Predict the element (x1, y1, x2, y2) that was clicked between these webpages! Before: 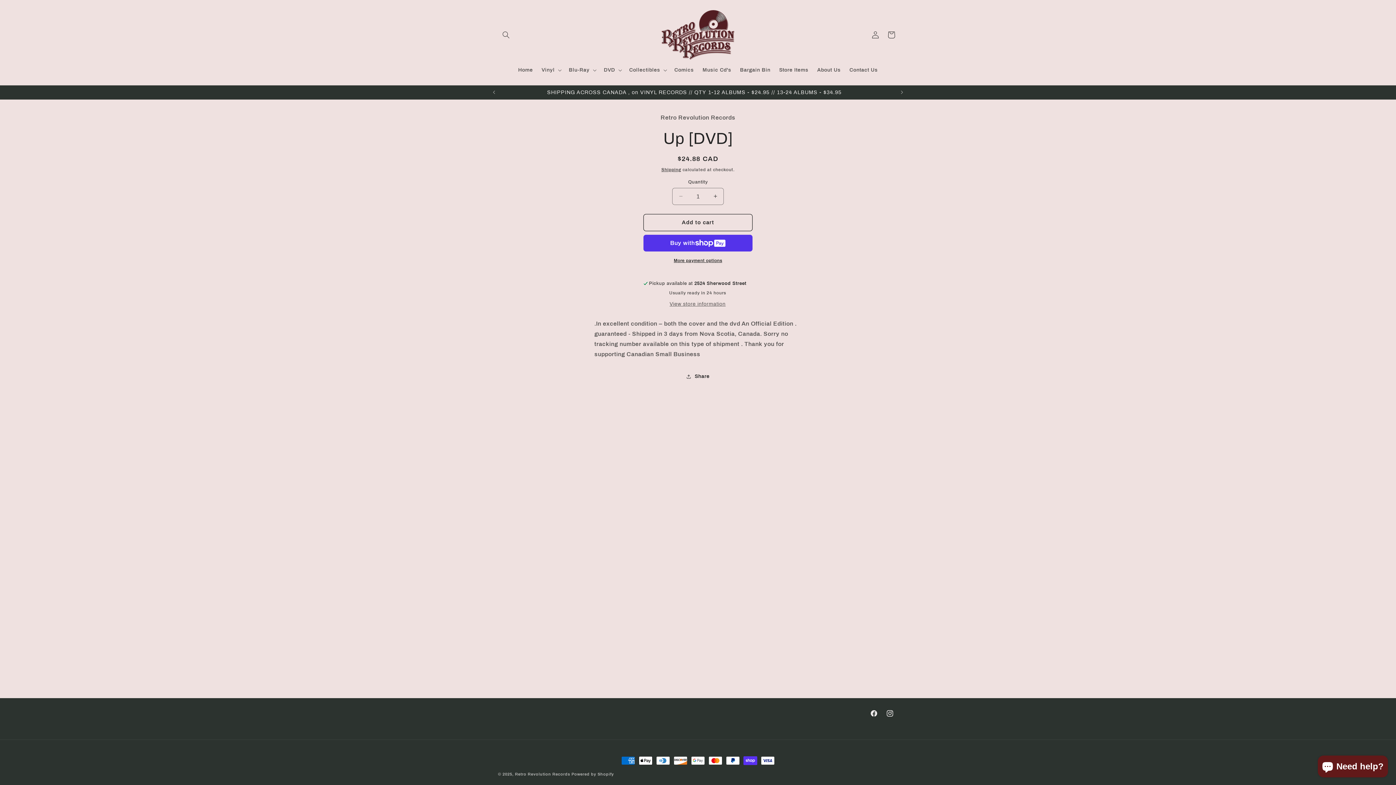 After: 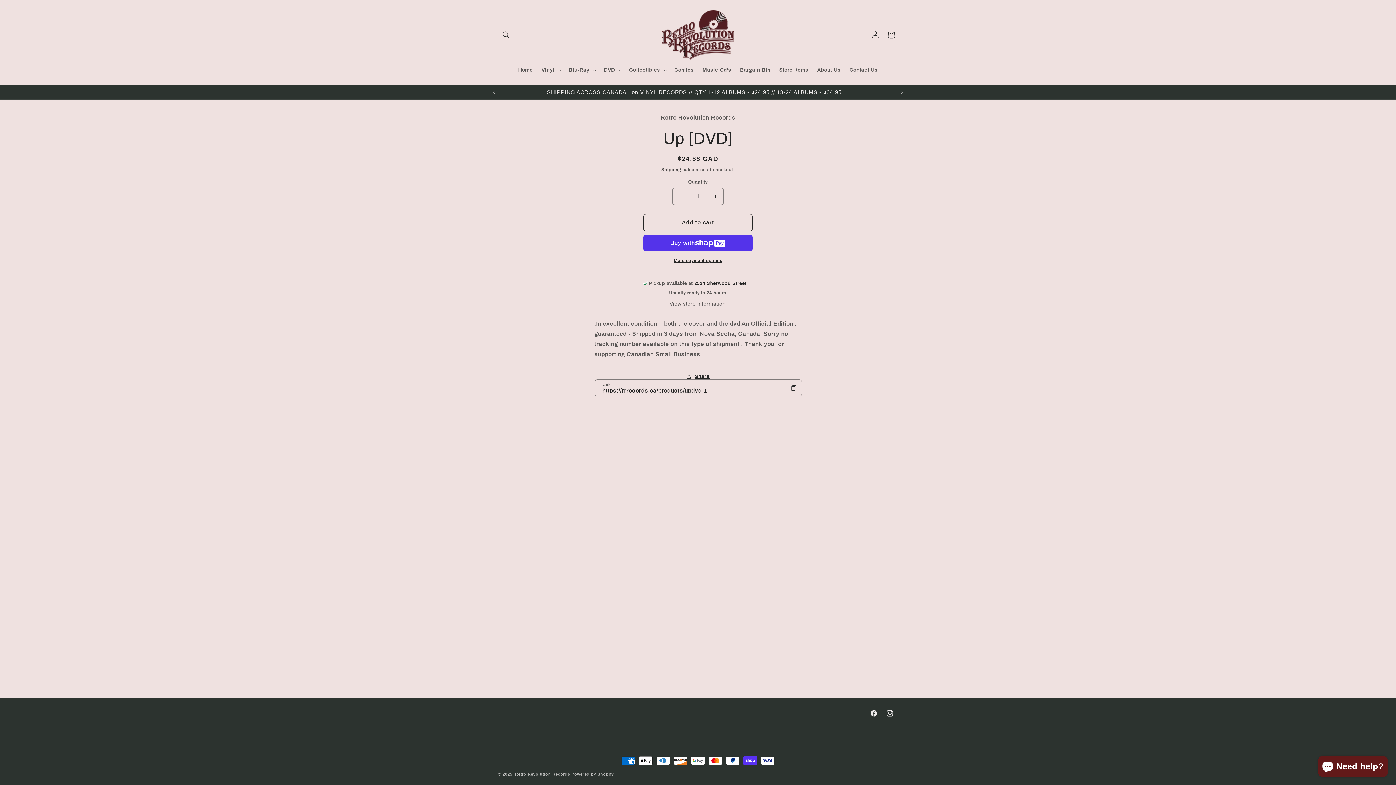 Action: label: Share bbox: (686, 368, 709, 384)